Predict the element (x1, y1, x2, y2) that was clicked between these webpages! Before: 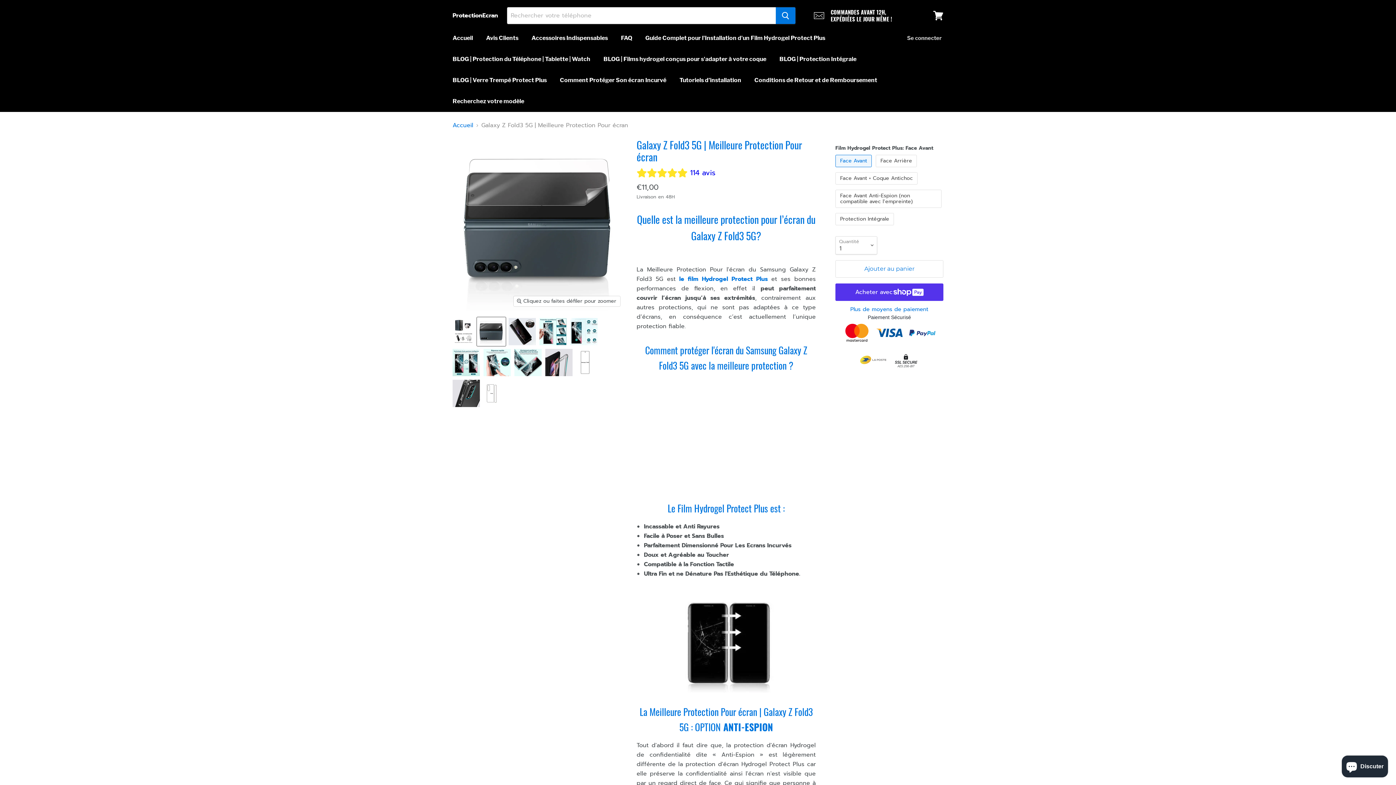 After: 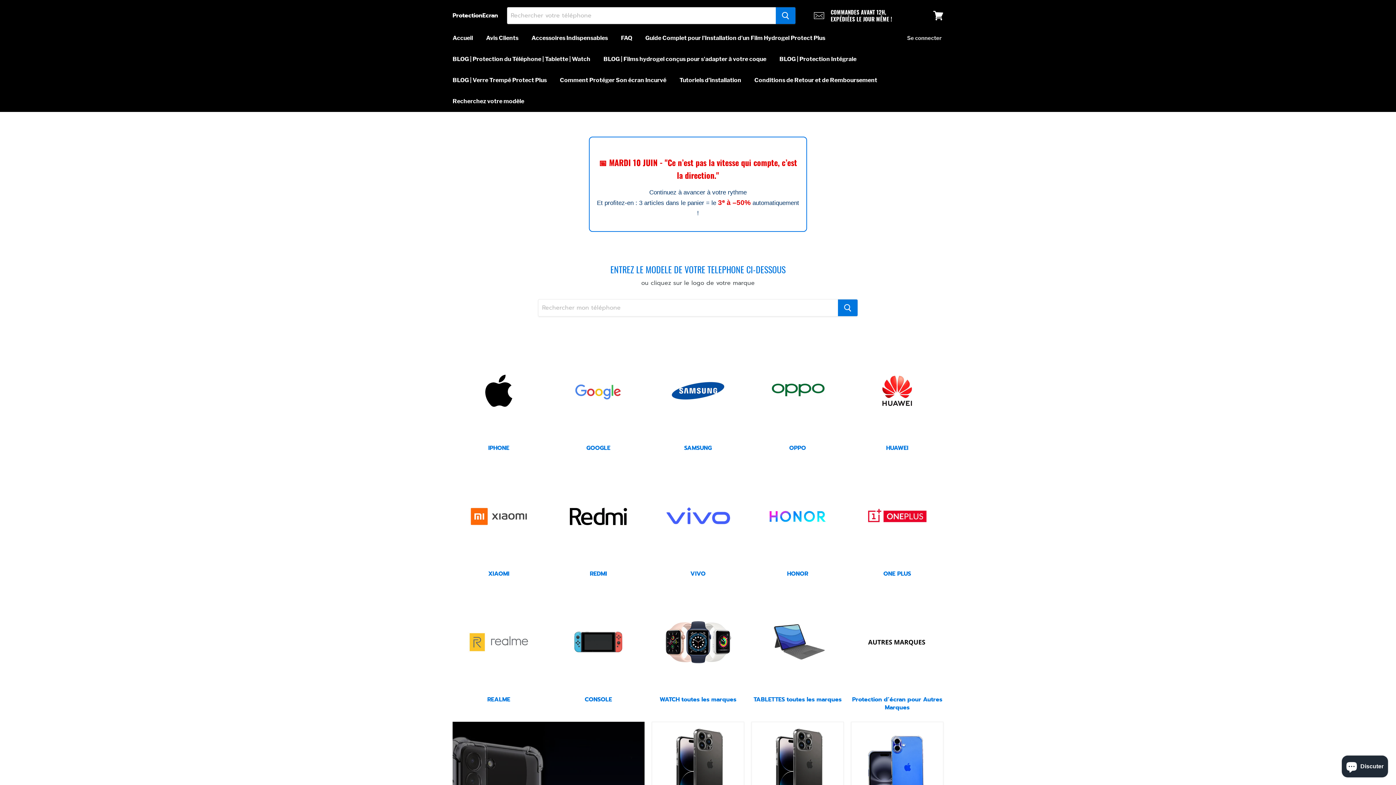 Action: label: ProtectionEcran bbox: (452, 12, 498, 18)